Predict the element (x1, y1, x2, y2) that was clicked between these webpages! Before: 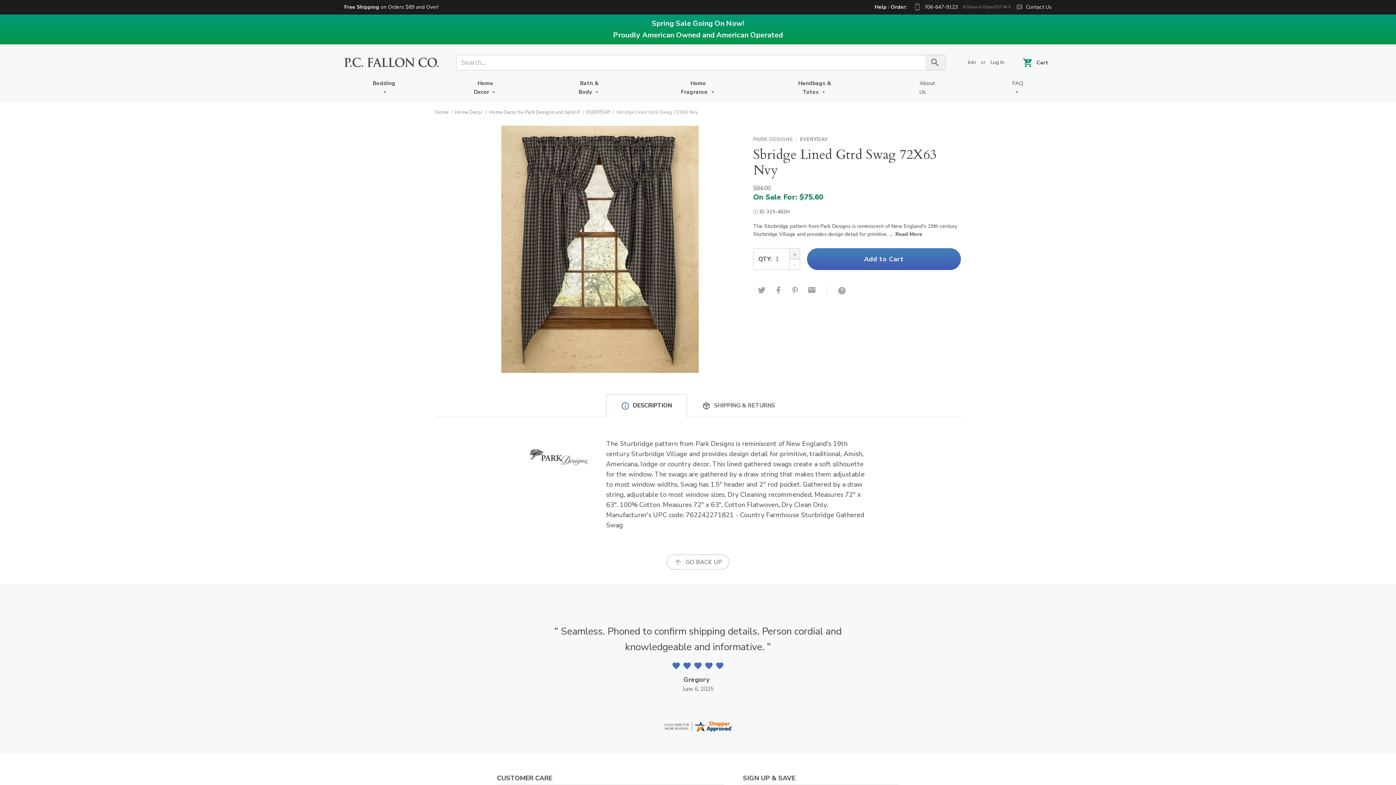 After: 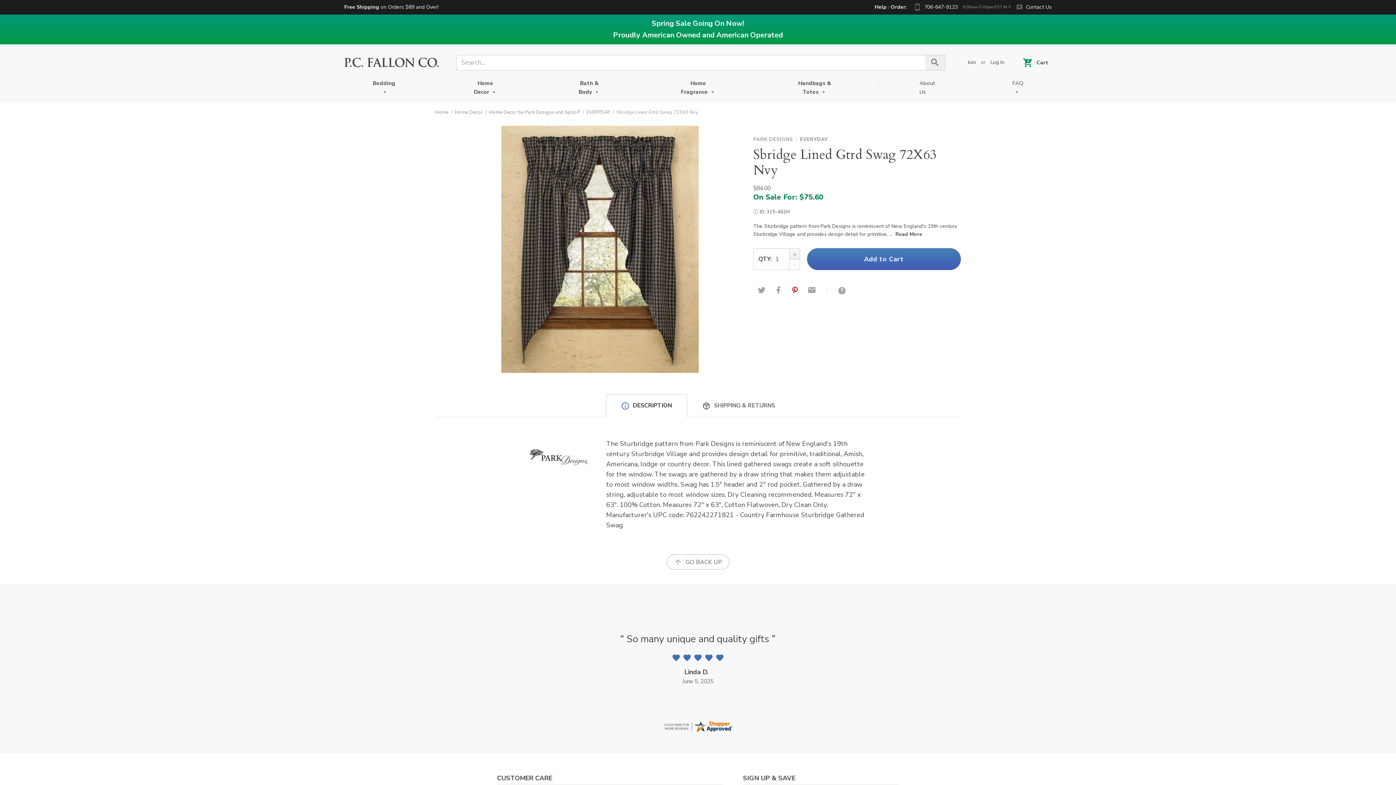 Action: bbox: (786, 280, 803, 300)